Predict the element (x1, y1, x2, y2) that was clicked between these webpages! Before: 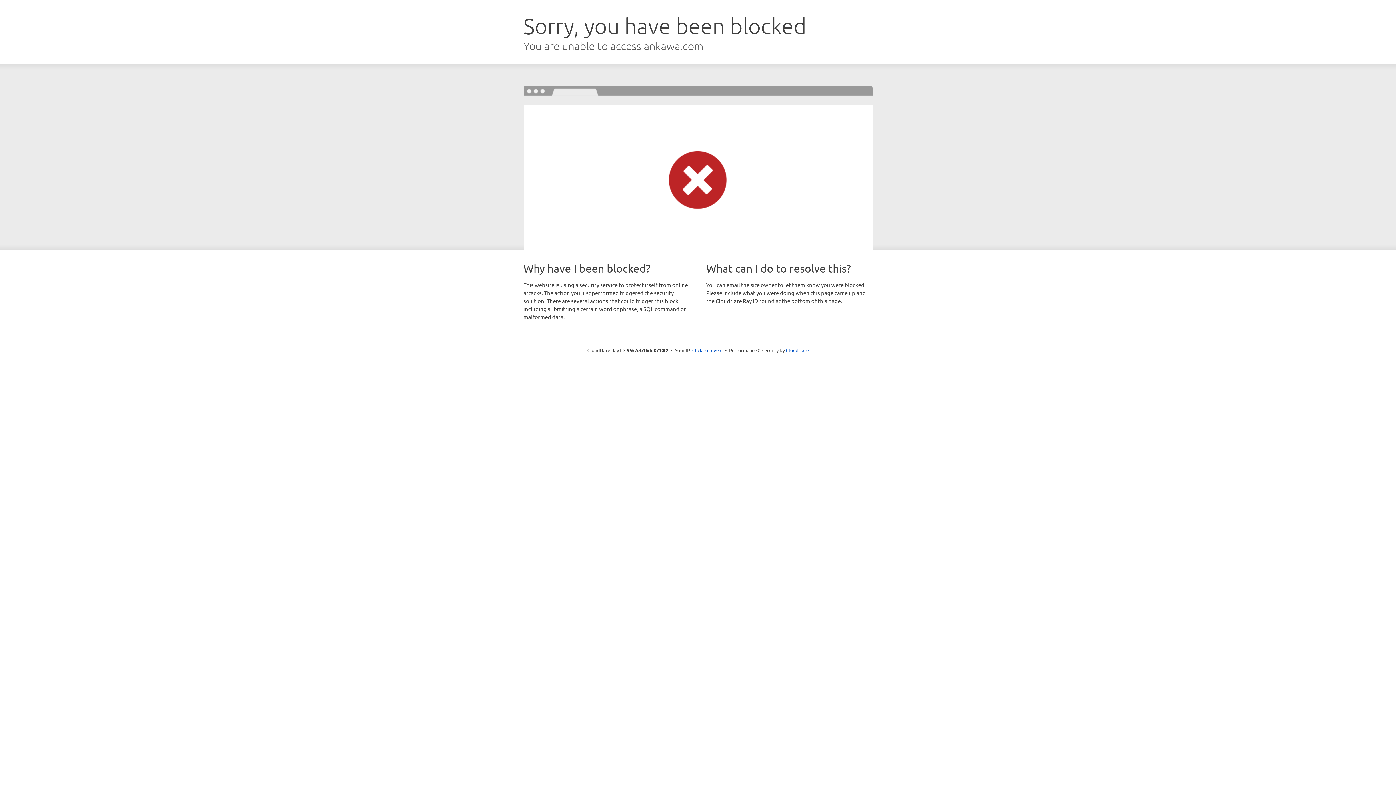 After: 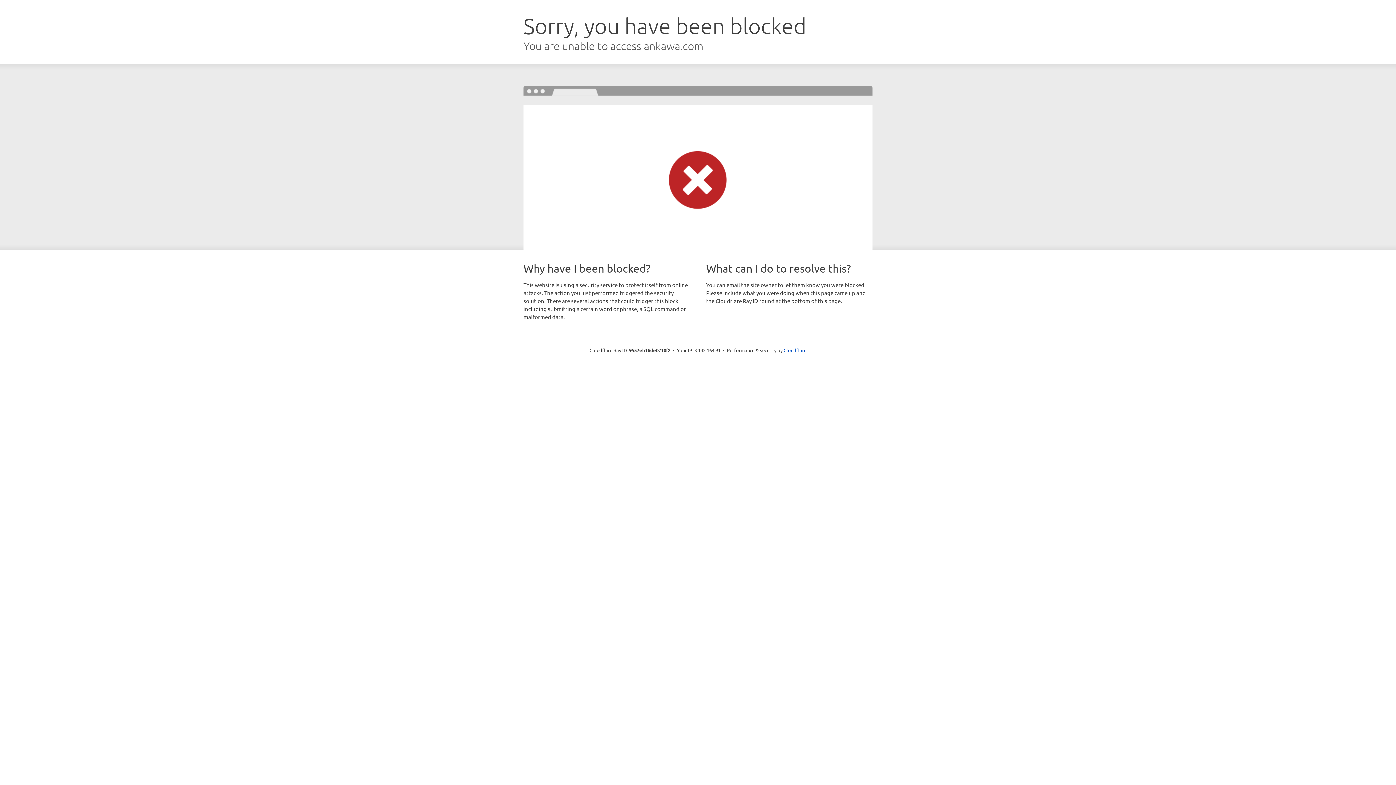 Action: bbox: (692, 346, 722, 353) label: Click to reveal